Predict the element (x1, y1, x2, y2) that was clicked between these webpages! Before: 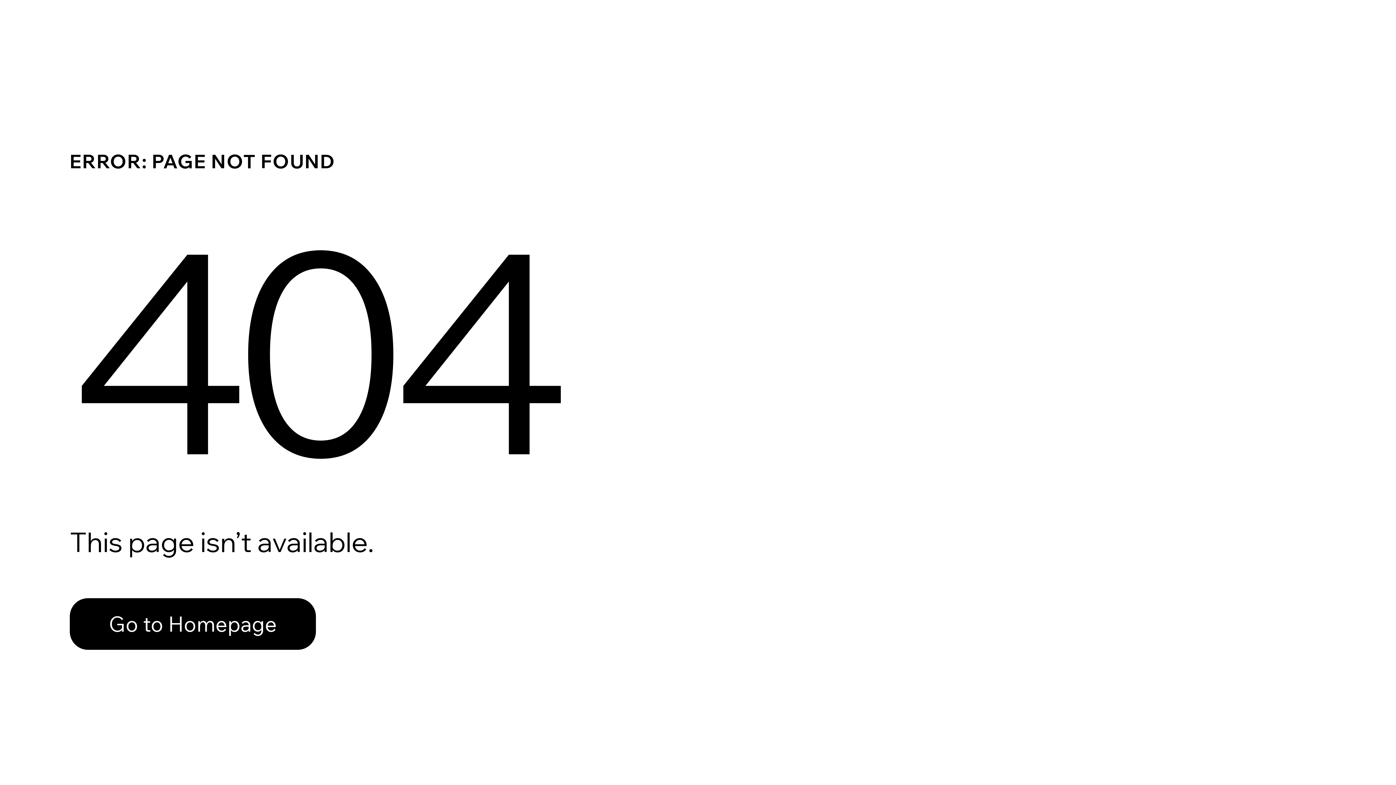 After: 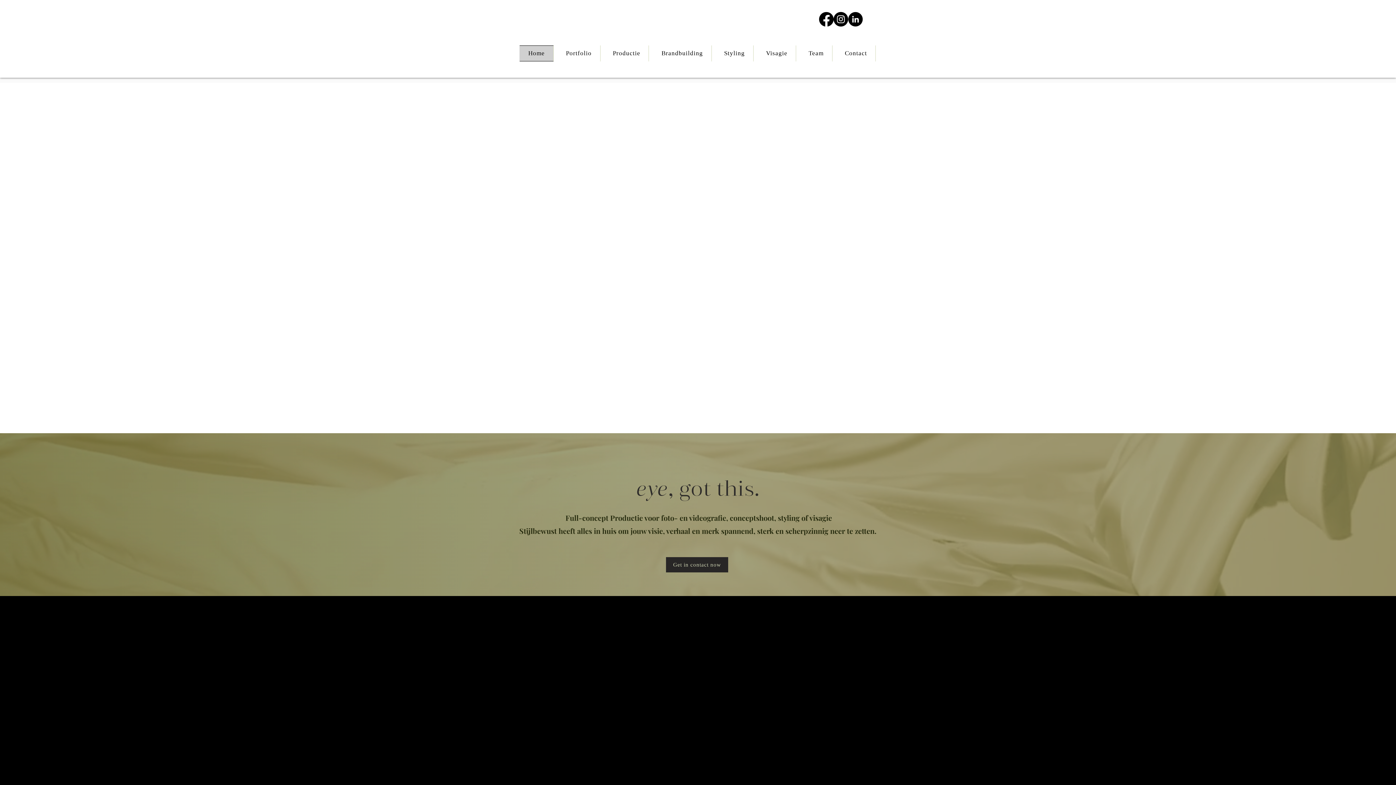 Action: label: Go to Homepage bbox: (69, 598, 316, 650)